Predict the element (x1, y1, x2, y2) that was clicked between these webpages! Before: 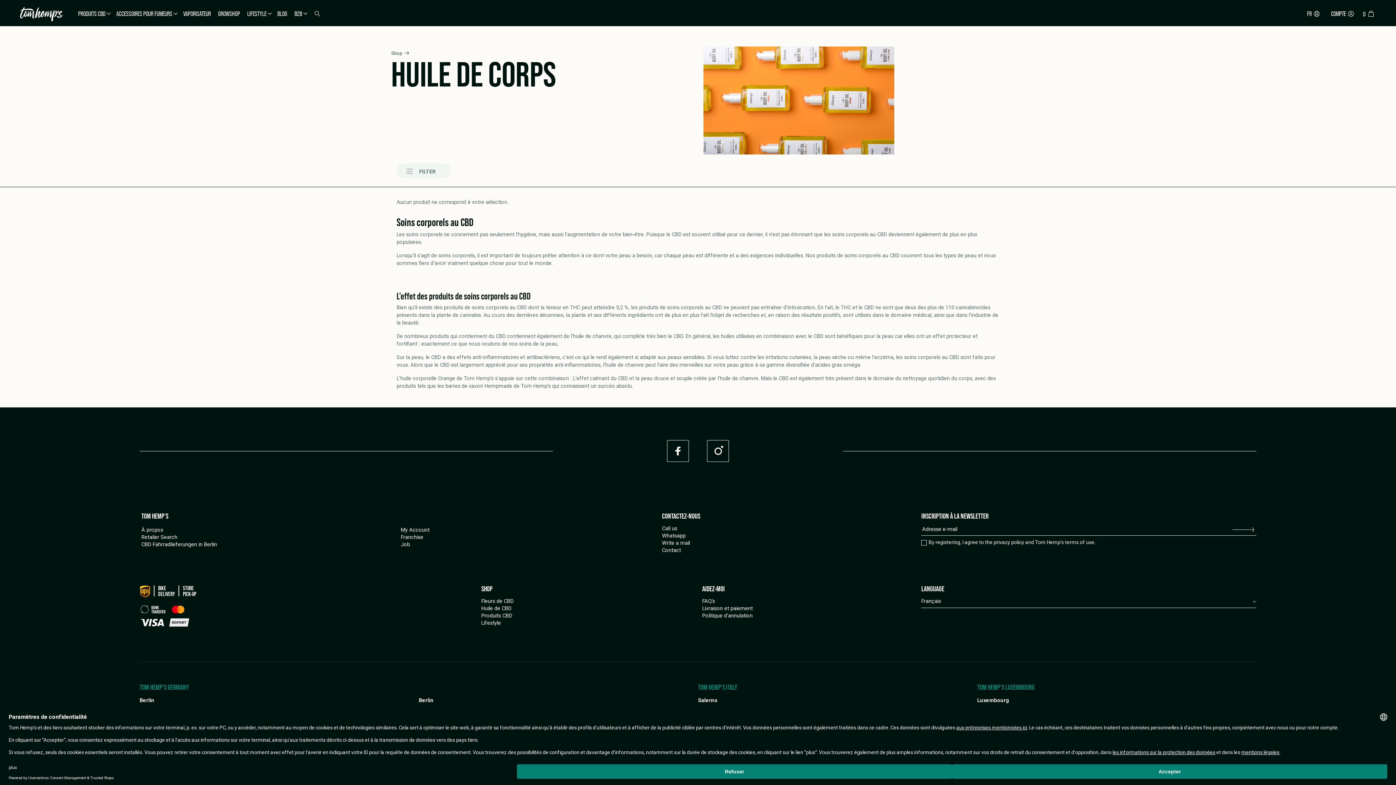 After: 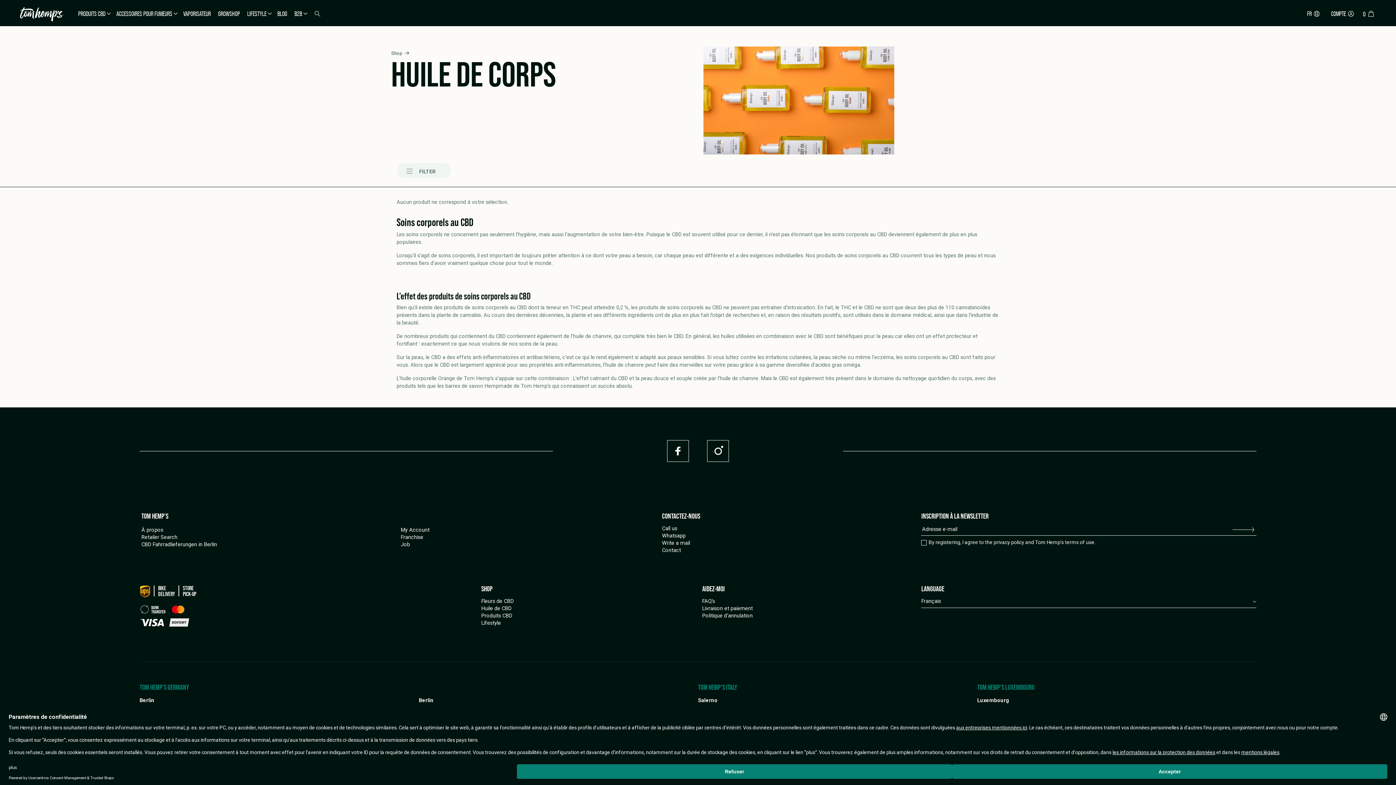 Action: bbox: (1230, 525, 1256, 534)